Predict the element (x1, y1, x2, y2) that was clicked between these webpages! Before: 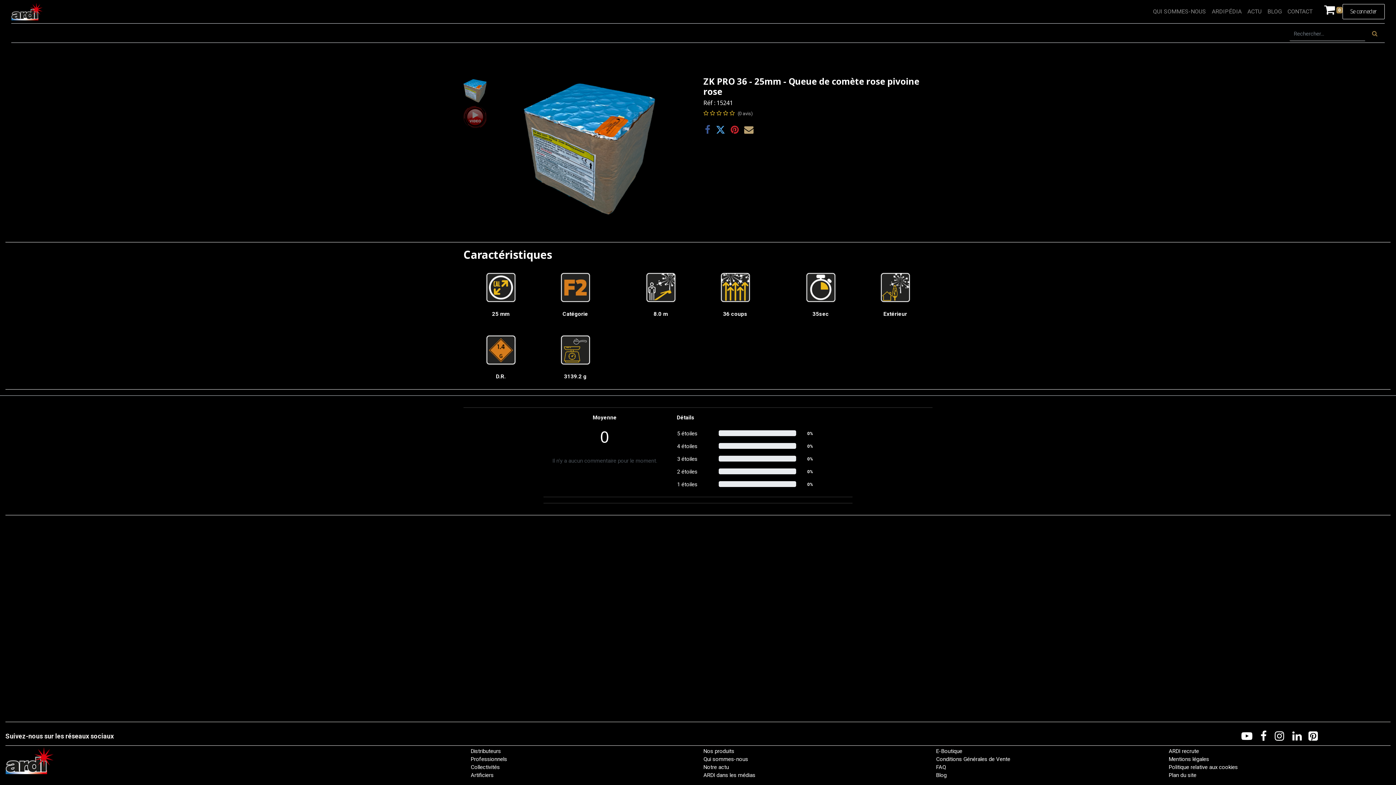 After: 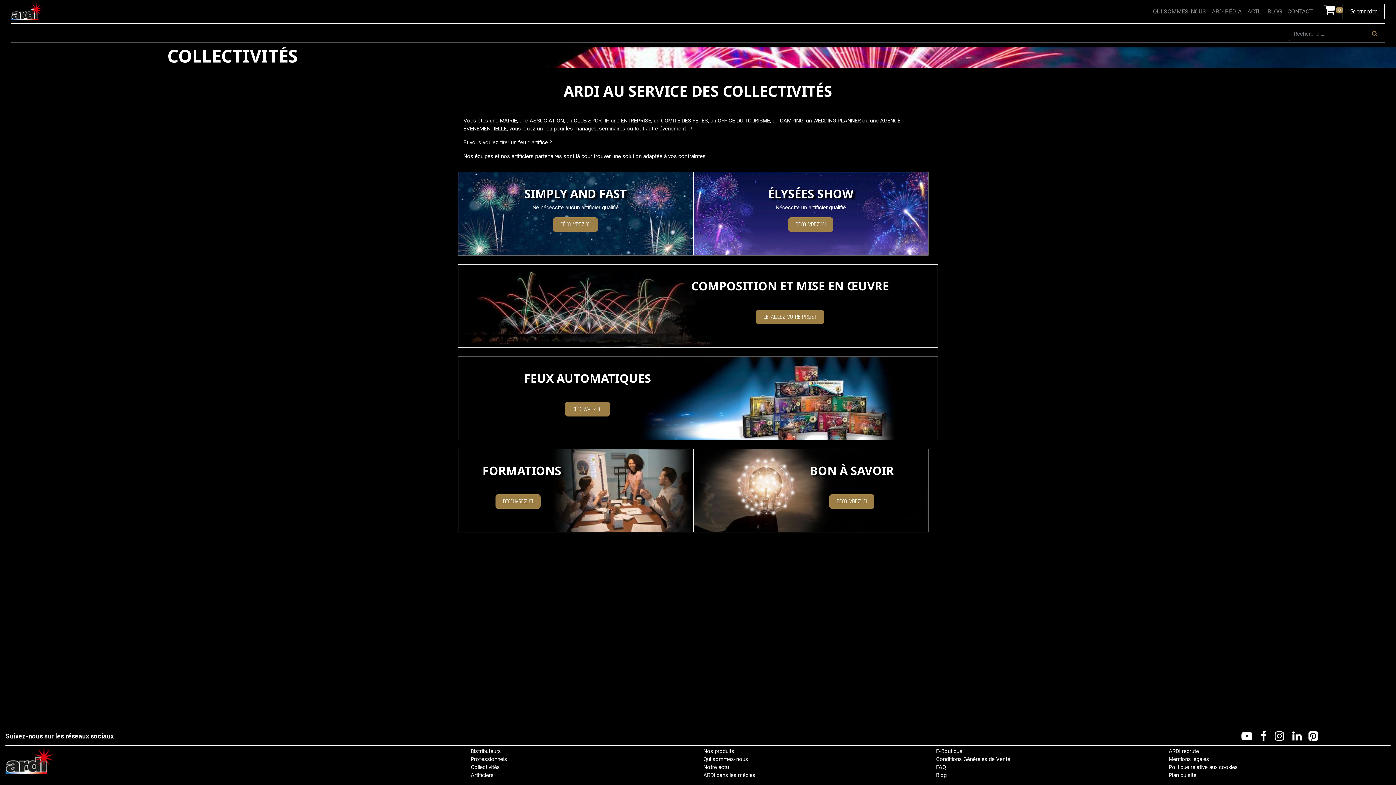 Action: bbox: (470, 764, 499, 770) label: Collectivités